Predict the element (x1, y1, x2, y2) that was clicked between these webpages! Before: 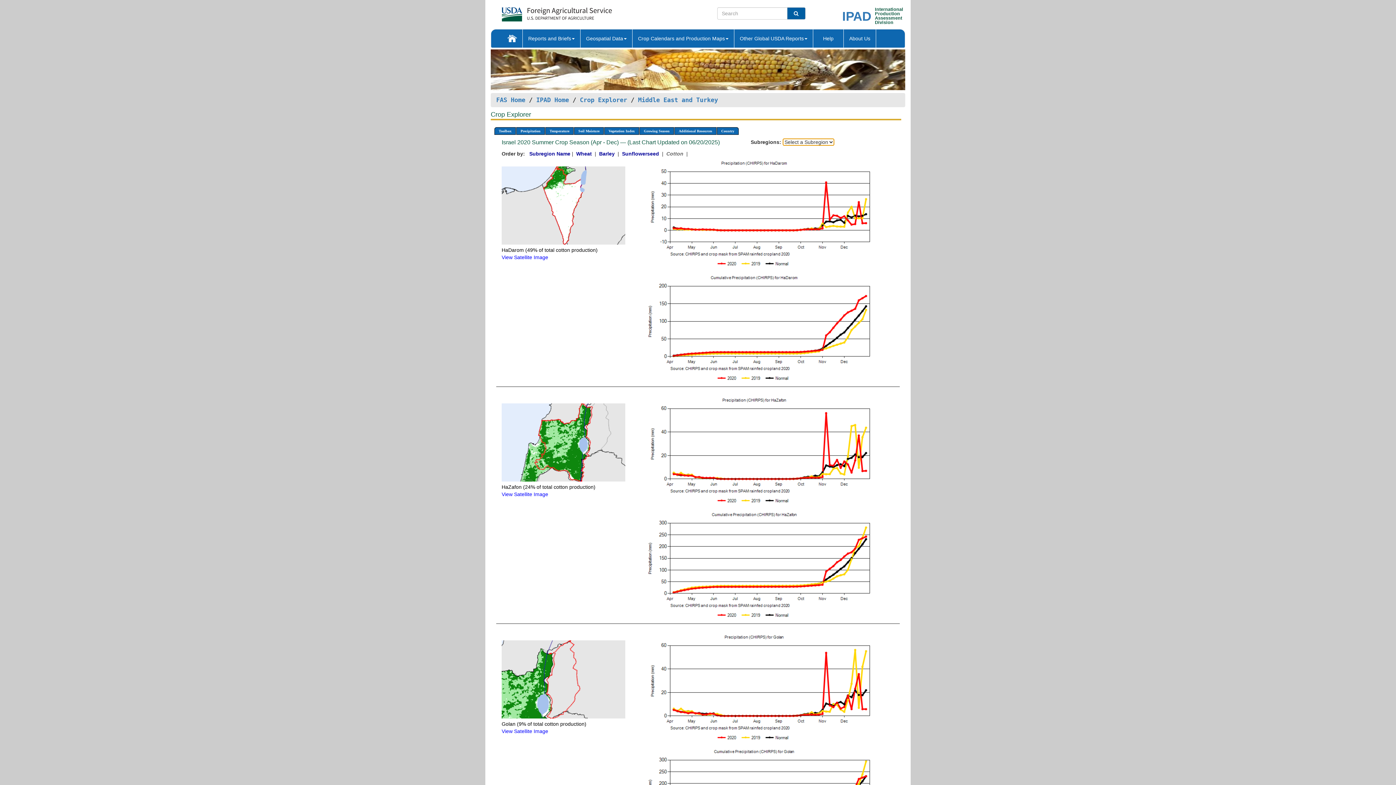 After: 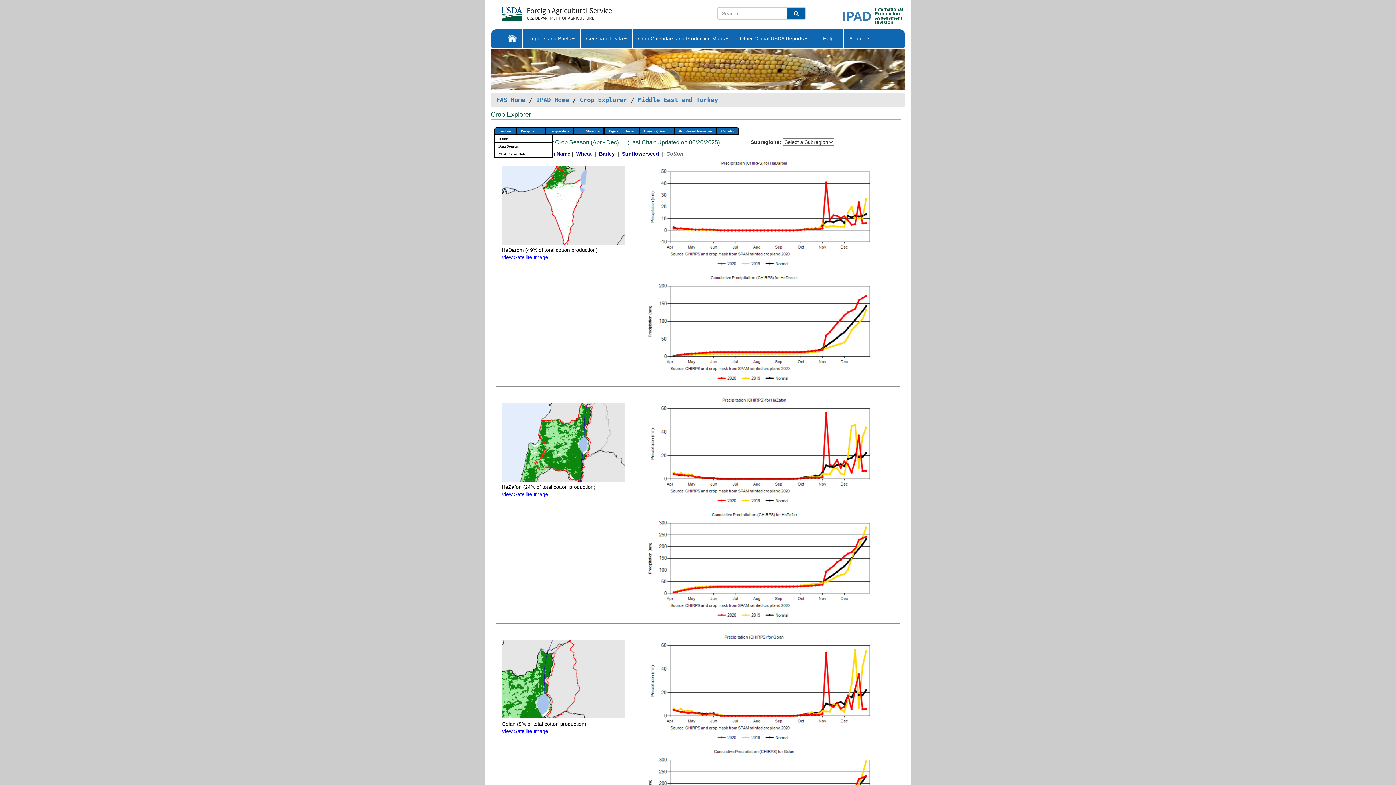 Action: bbox: (494, 127, 516, 135) label: Toolbox